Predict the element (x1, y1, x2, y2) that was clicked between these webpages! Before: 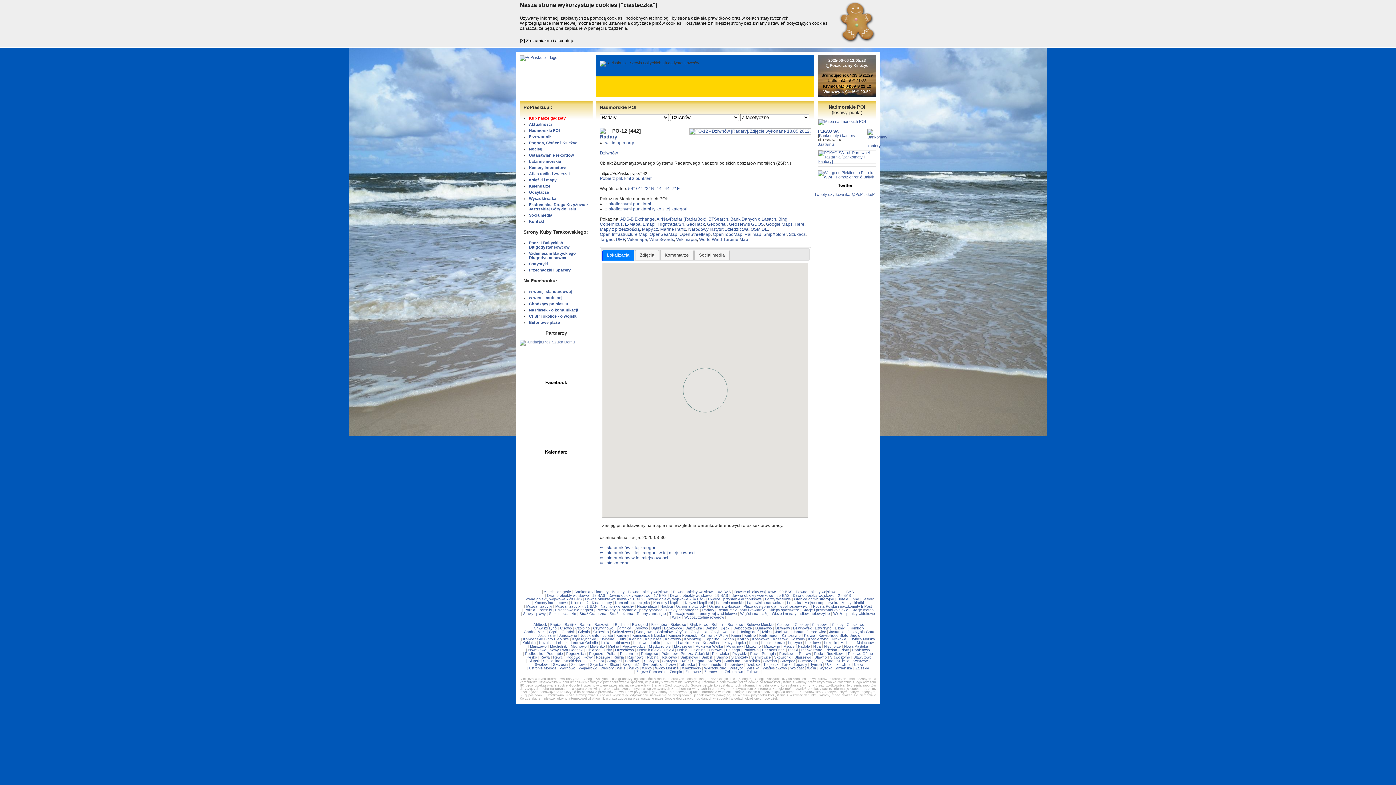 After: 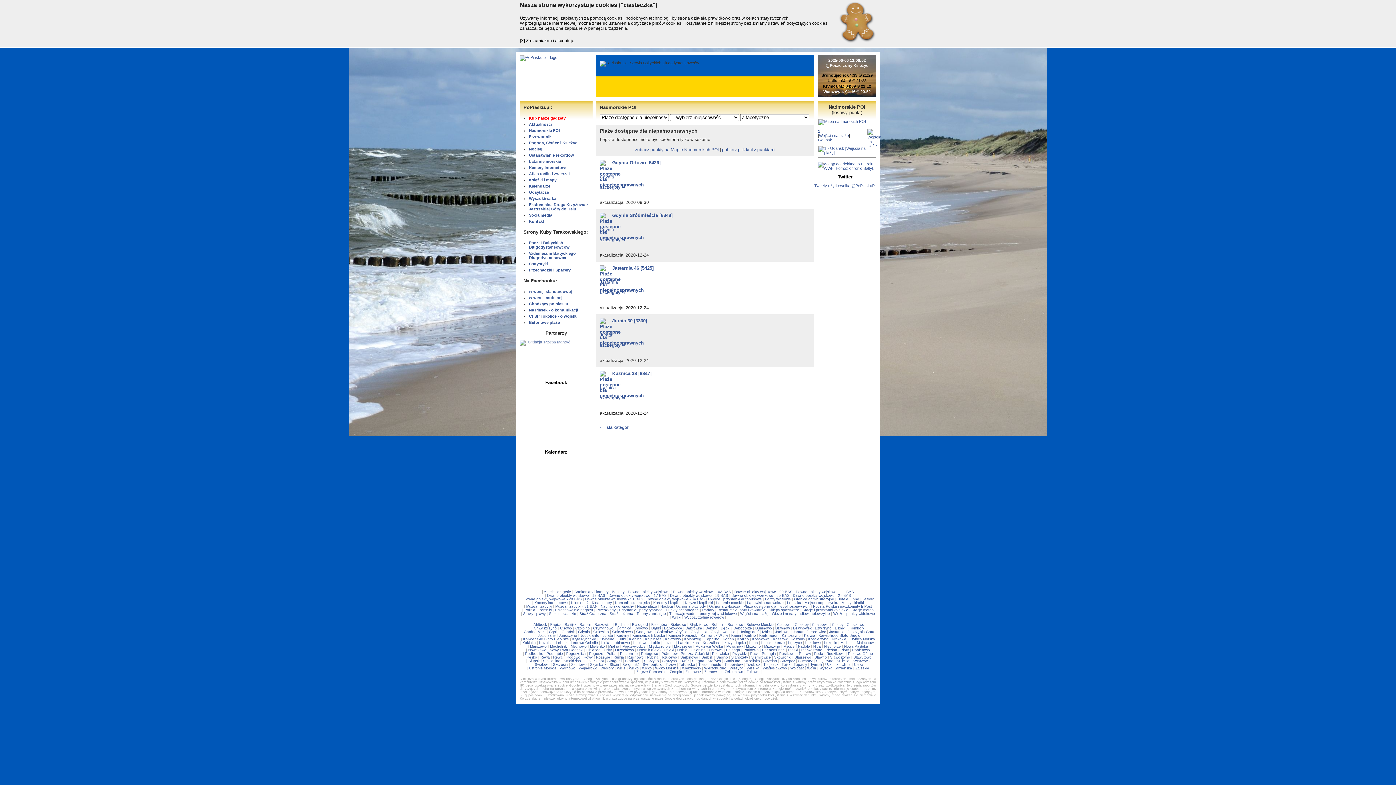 Action: label: Plaże dostępne dla niepełnosprawnych bbox: (743, 604, 810, 608)